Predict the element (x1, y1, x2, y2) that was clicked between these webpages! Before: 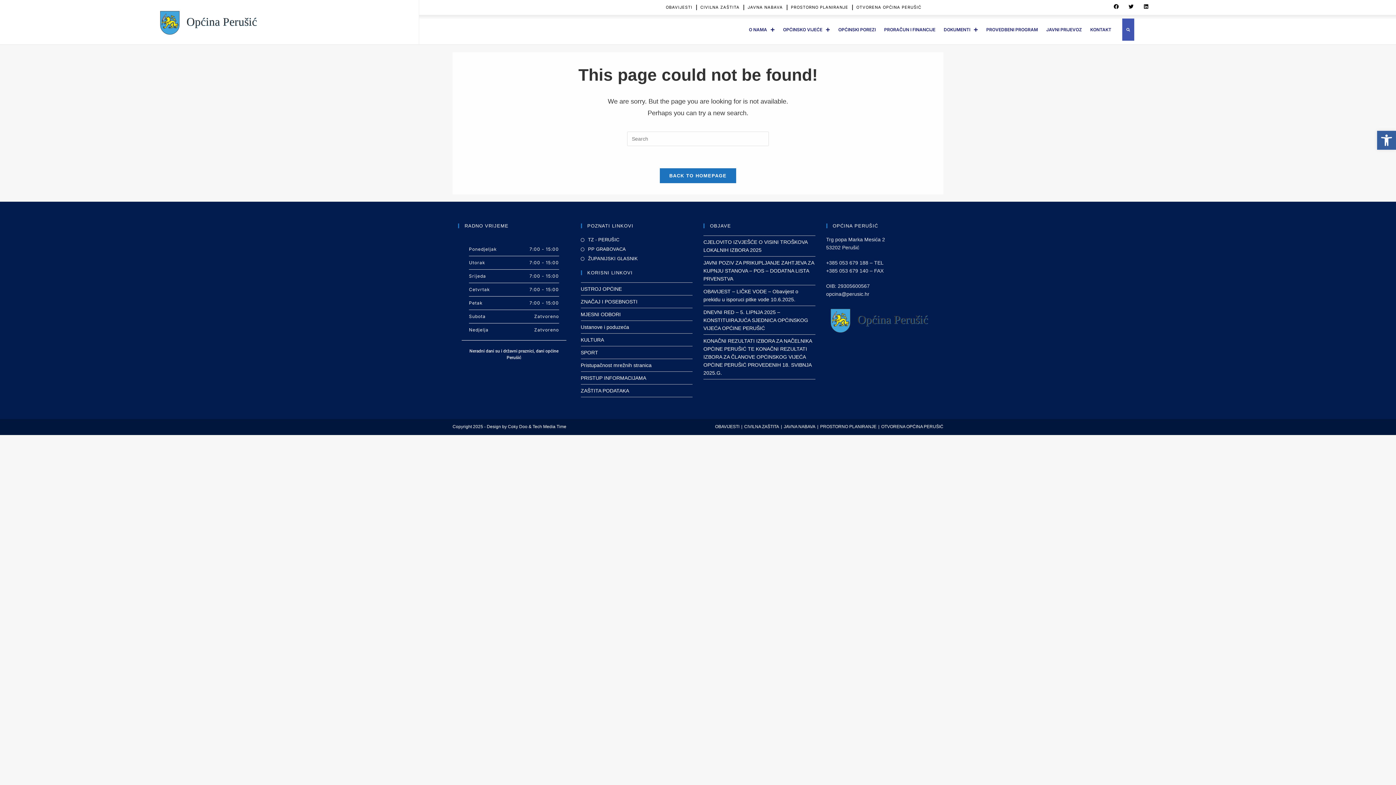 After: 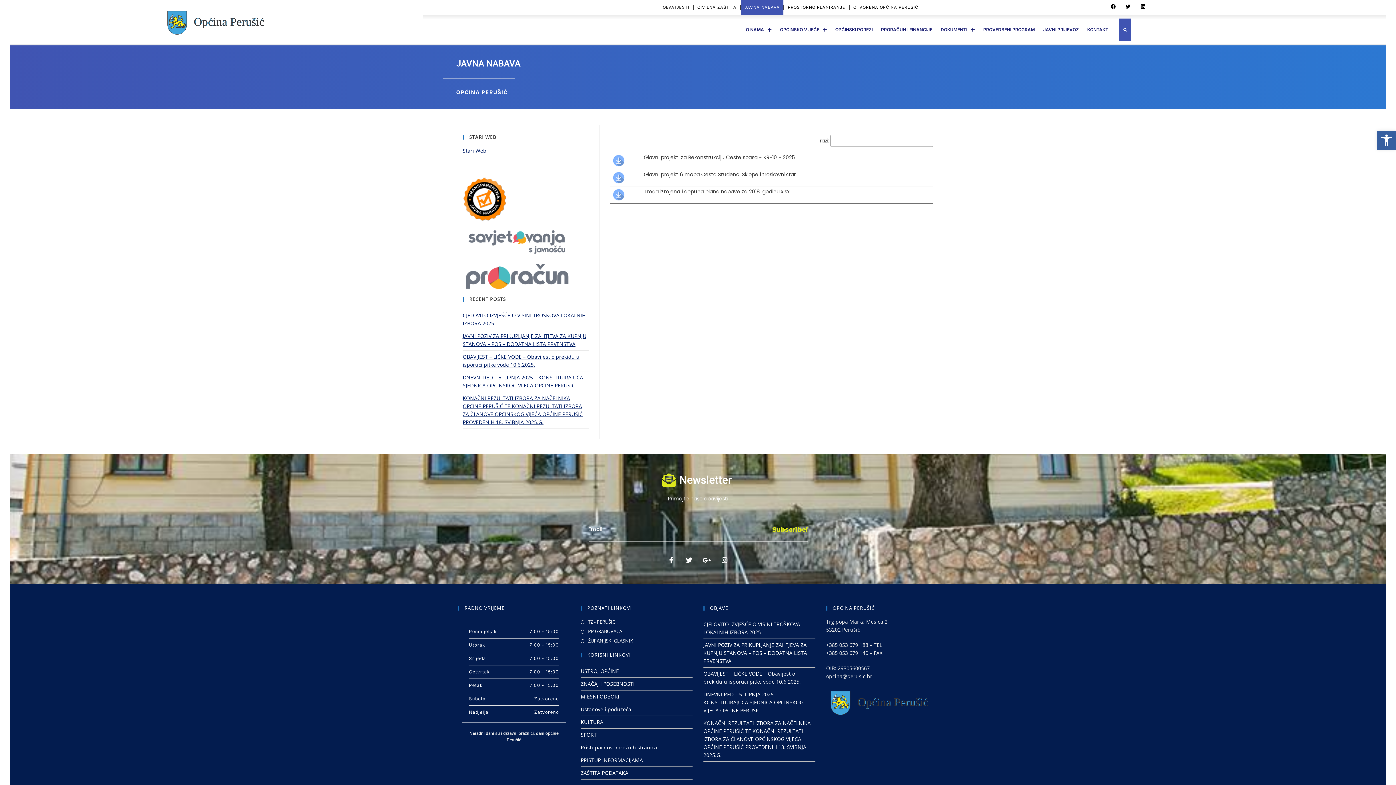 Action: bbox: (784, 424, 815, 429) label: JAVNA NABAVA